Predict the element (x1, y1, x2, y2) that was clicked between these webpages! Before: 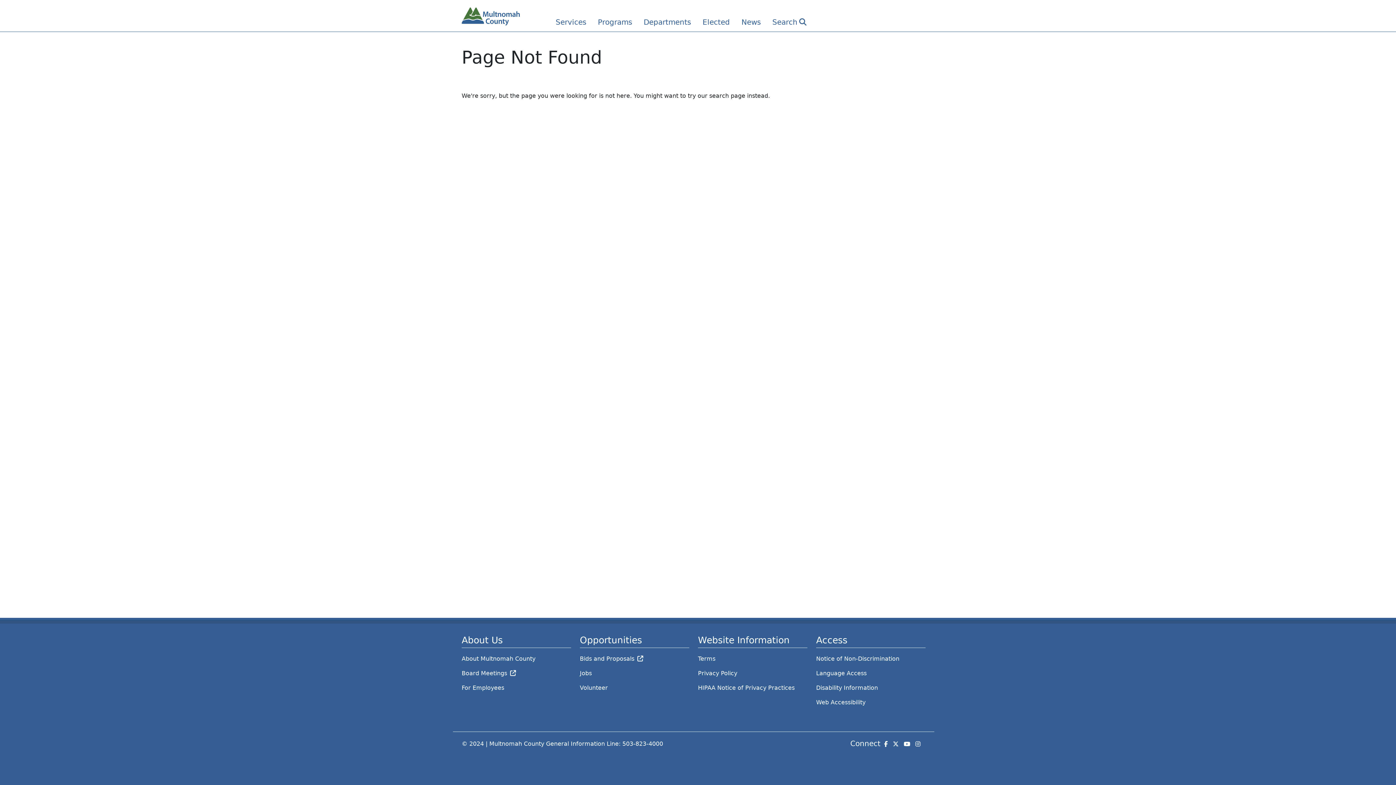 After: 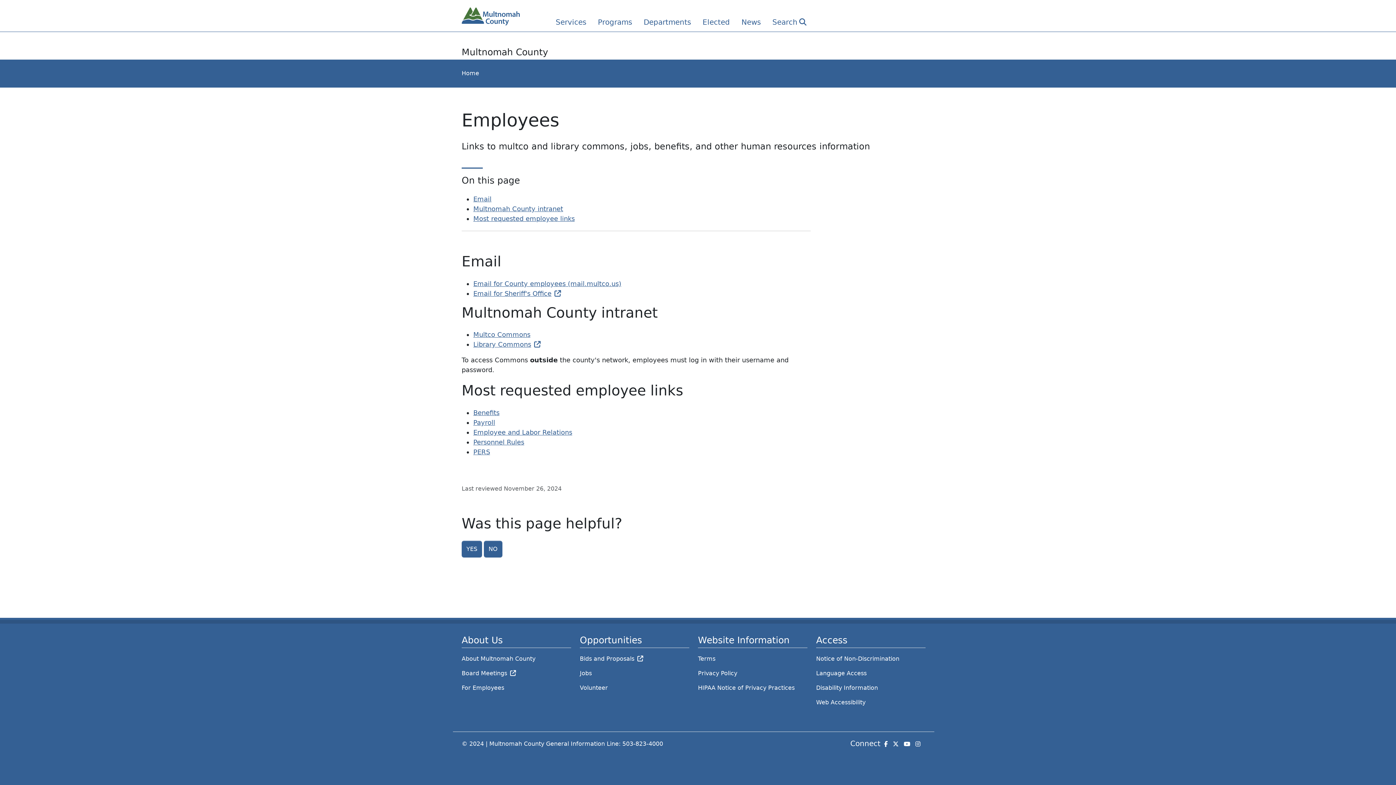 Action: label: For Employees bbox: (461, 681, 571, 695)